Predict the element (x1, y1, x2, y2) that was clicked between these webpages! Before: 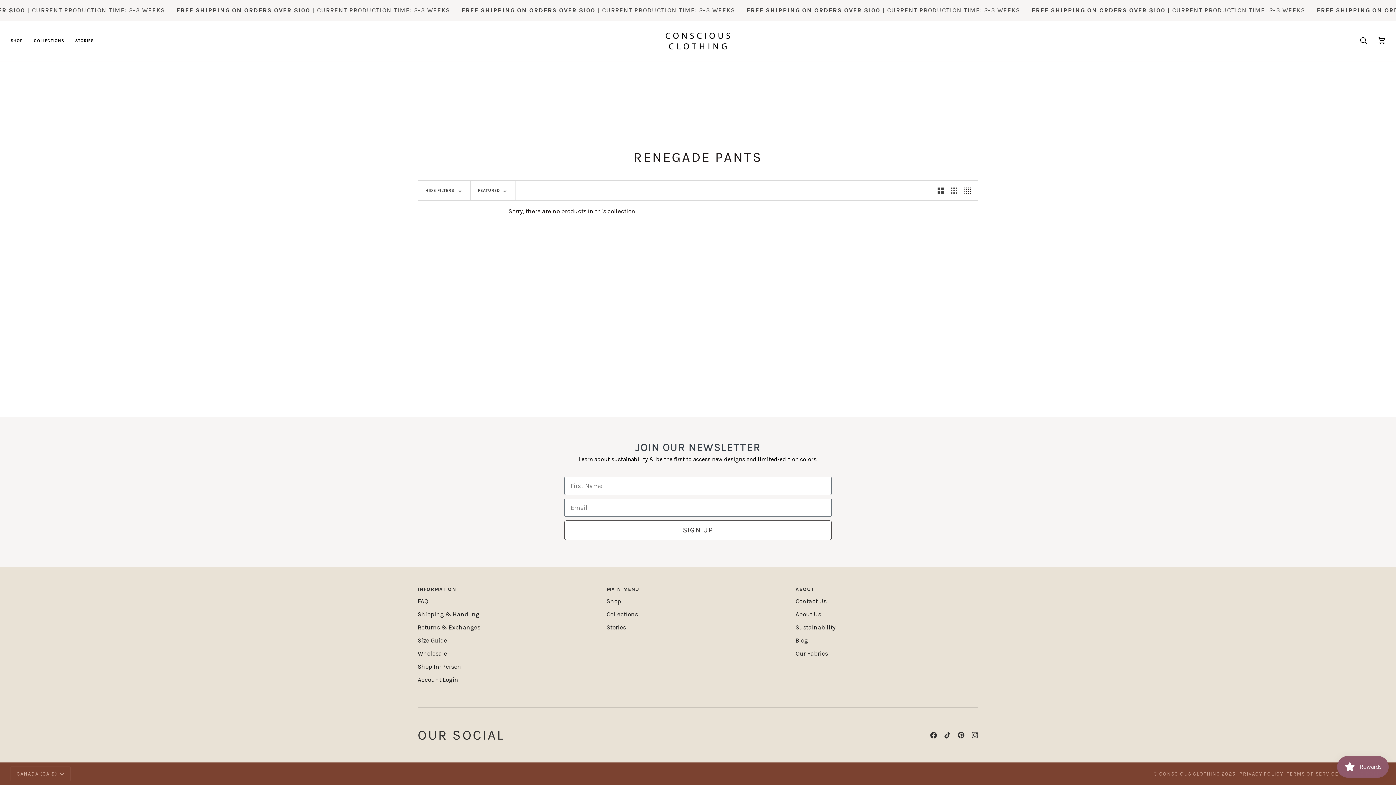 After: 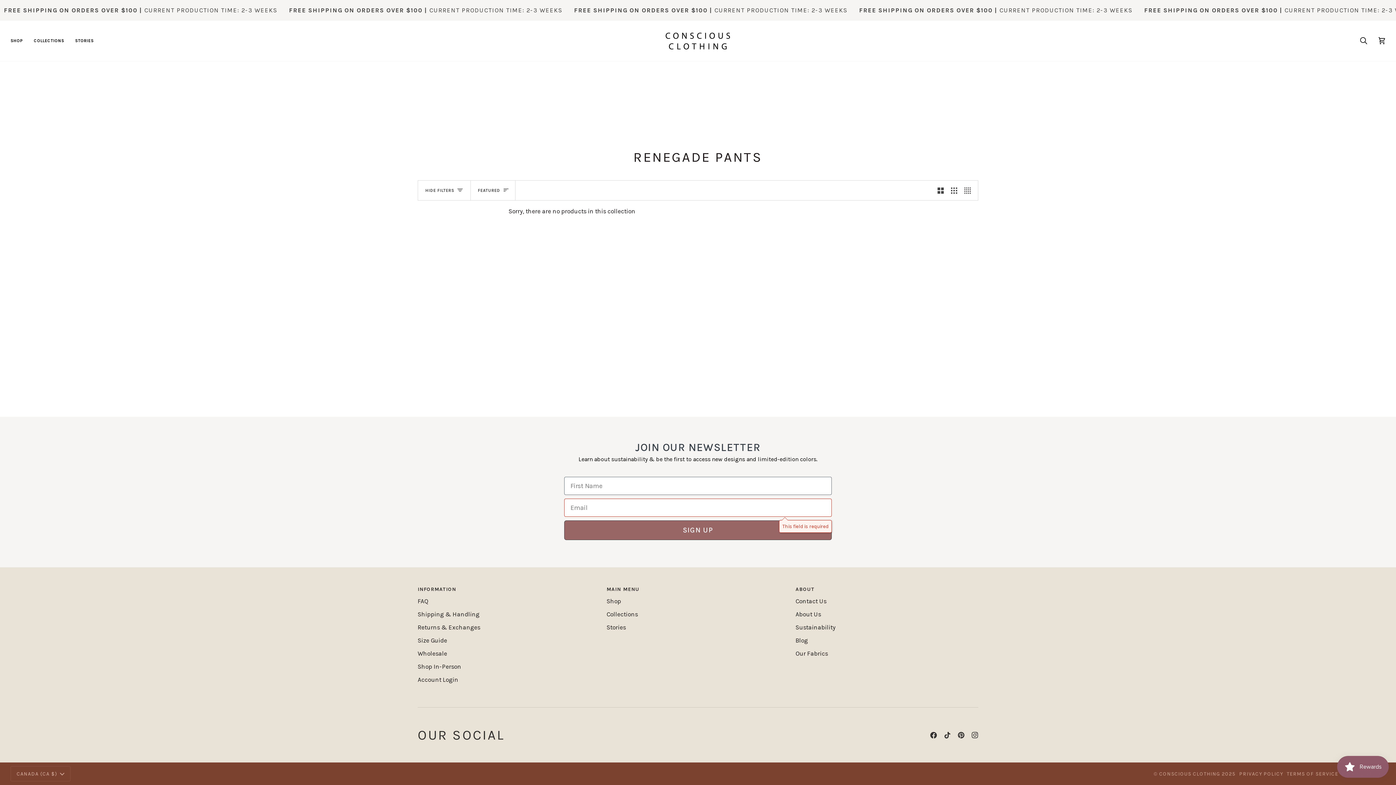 Action: label: SIGN UP bbox: (564, 520, 832, 540)